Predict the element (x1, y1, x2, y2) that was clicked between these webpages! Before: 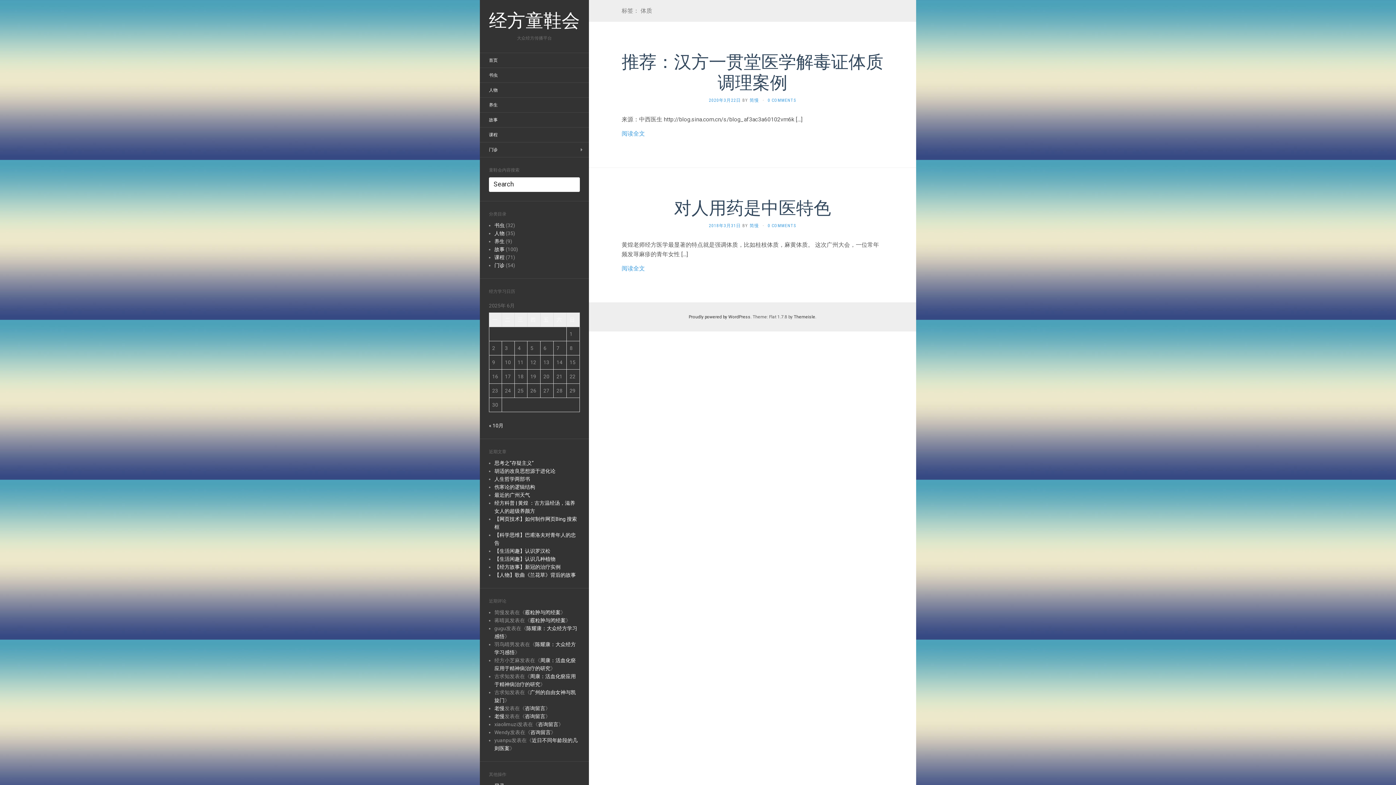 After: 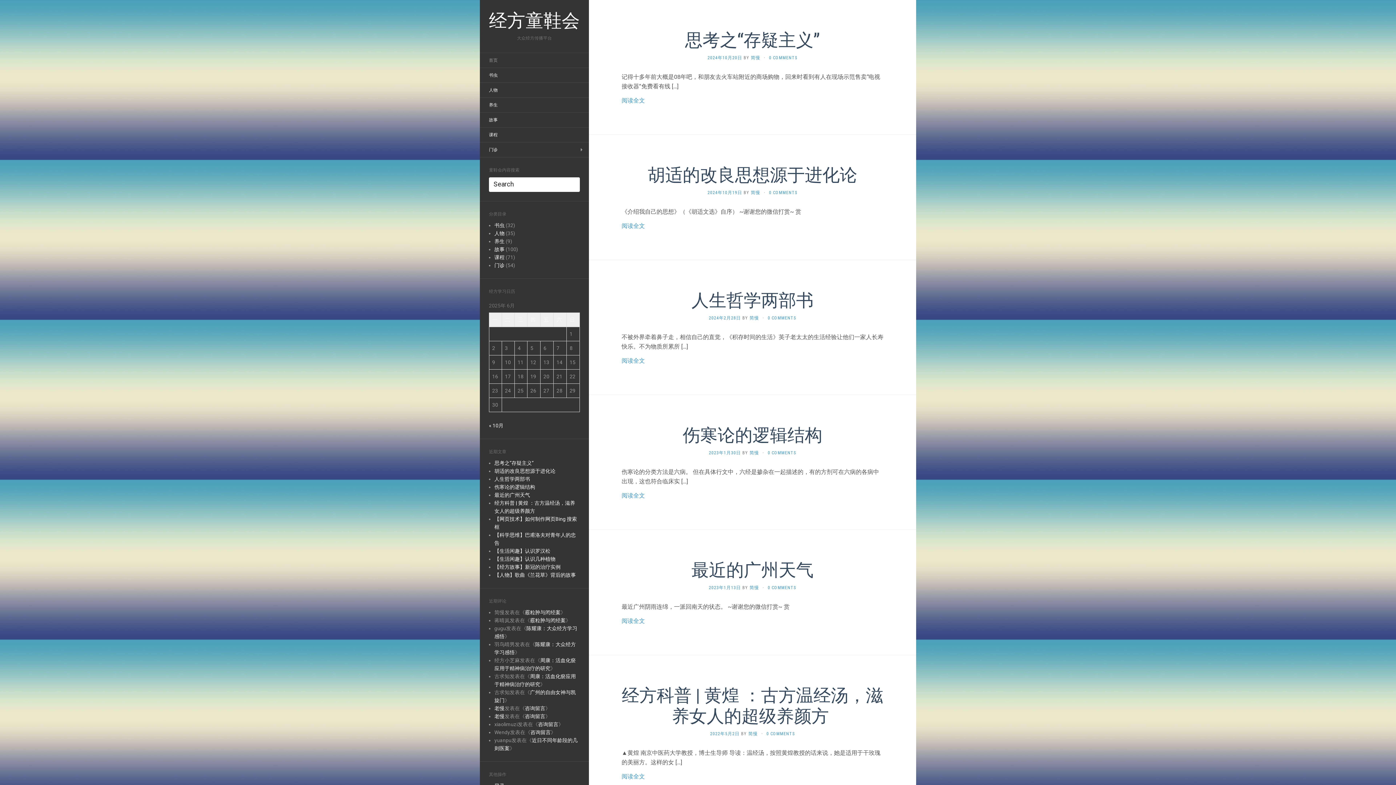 Action: bbox: (480, 54, 506, 66) label: 首页